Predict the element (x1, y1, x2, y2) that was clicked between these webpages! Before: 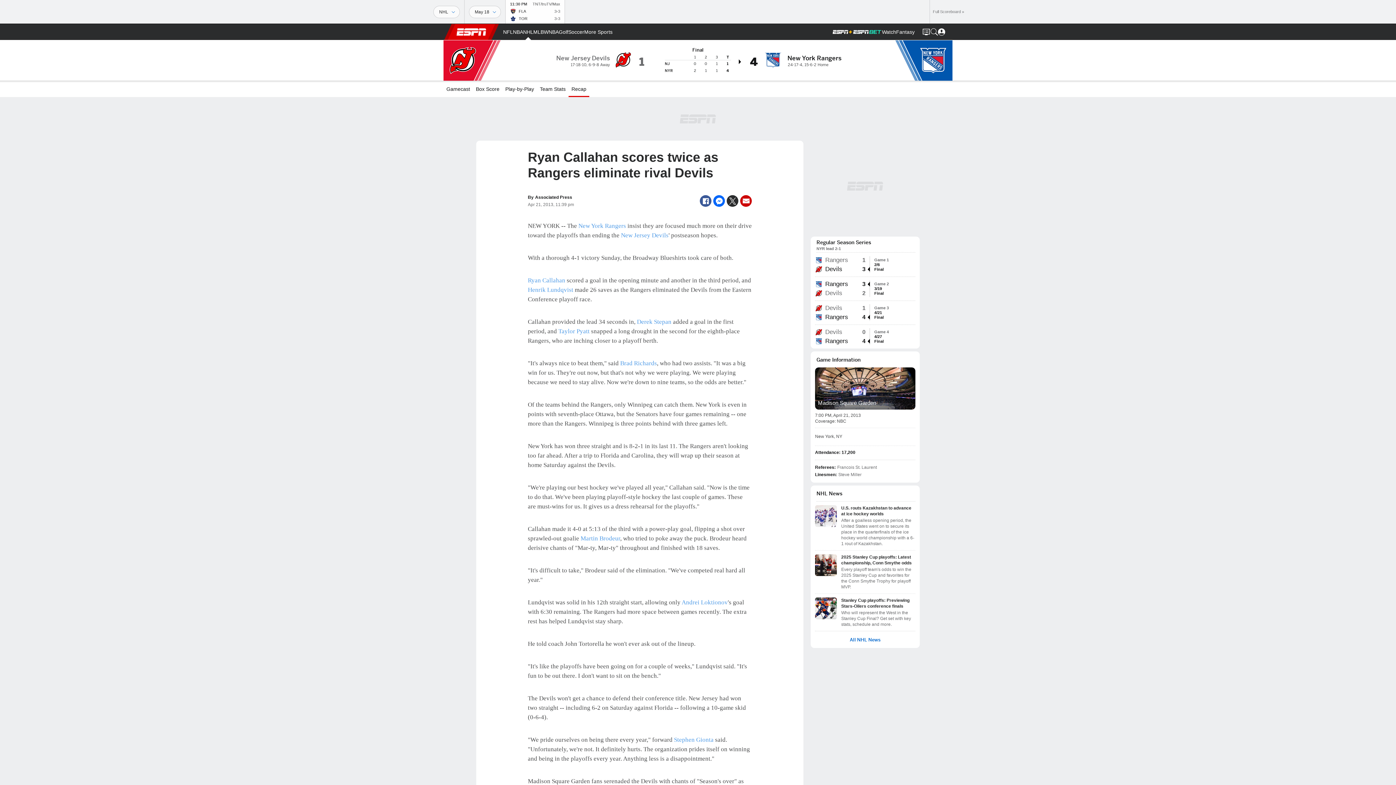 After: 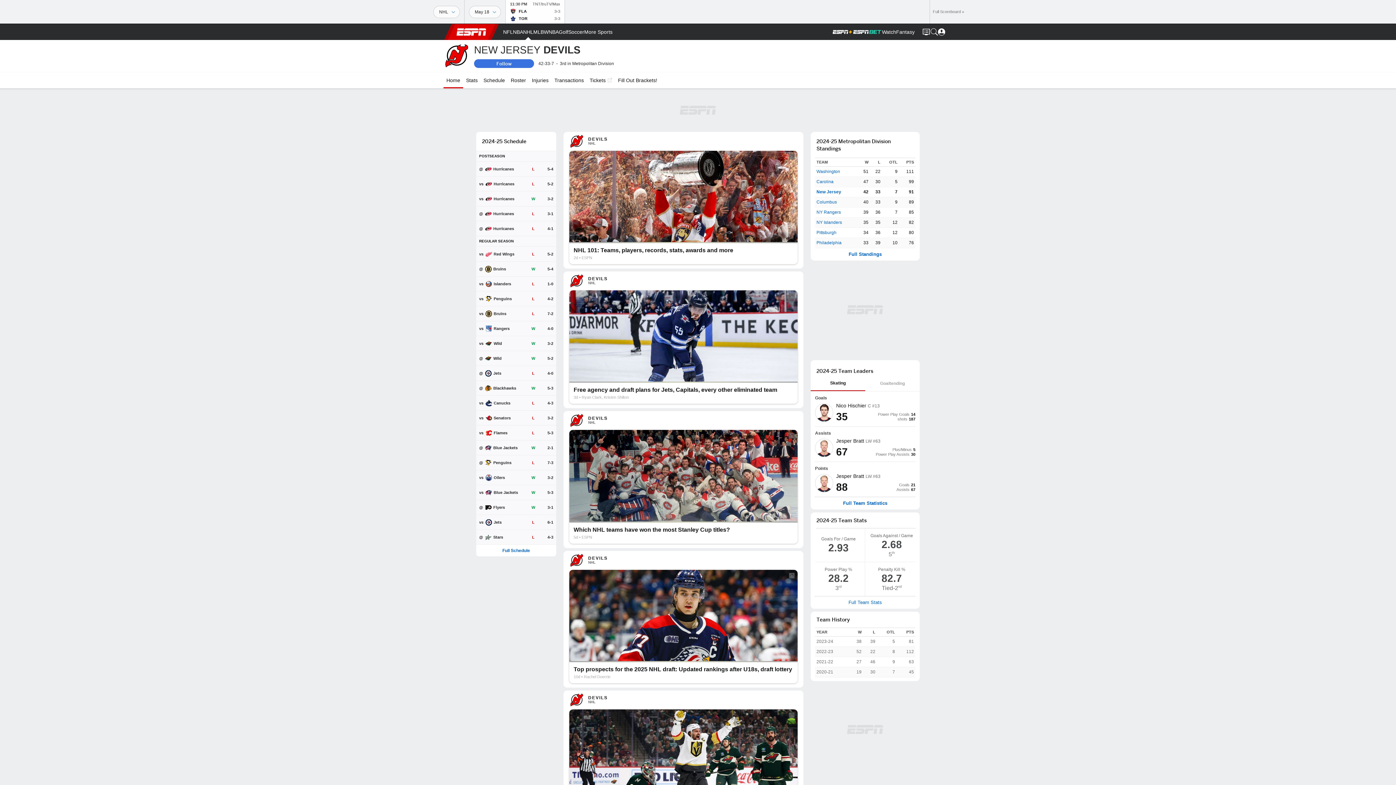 Action: bbox: (556, 54, 610, 62) label: New Jersey Devils